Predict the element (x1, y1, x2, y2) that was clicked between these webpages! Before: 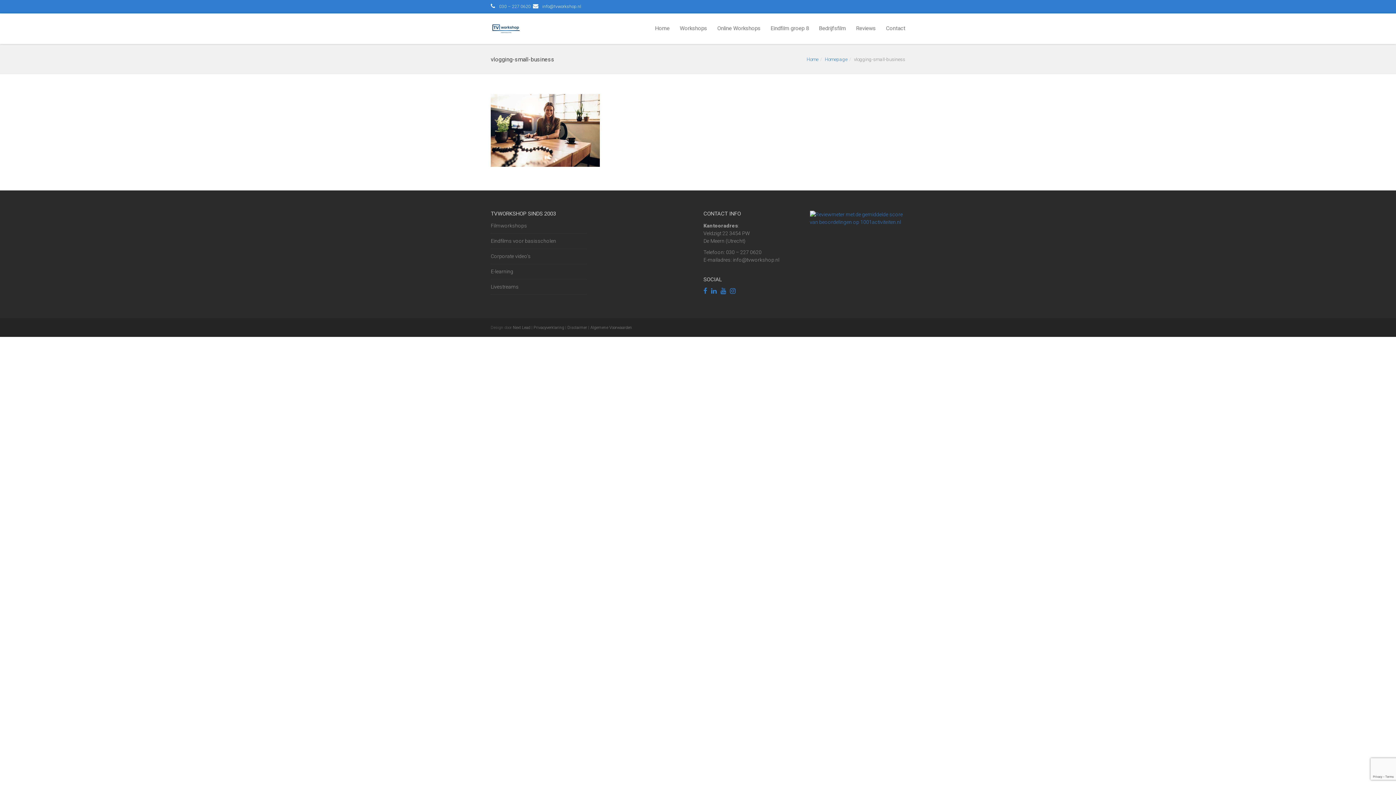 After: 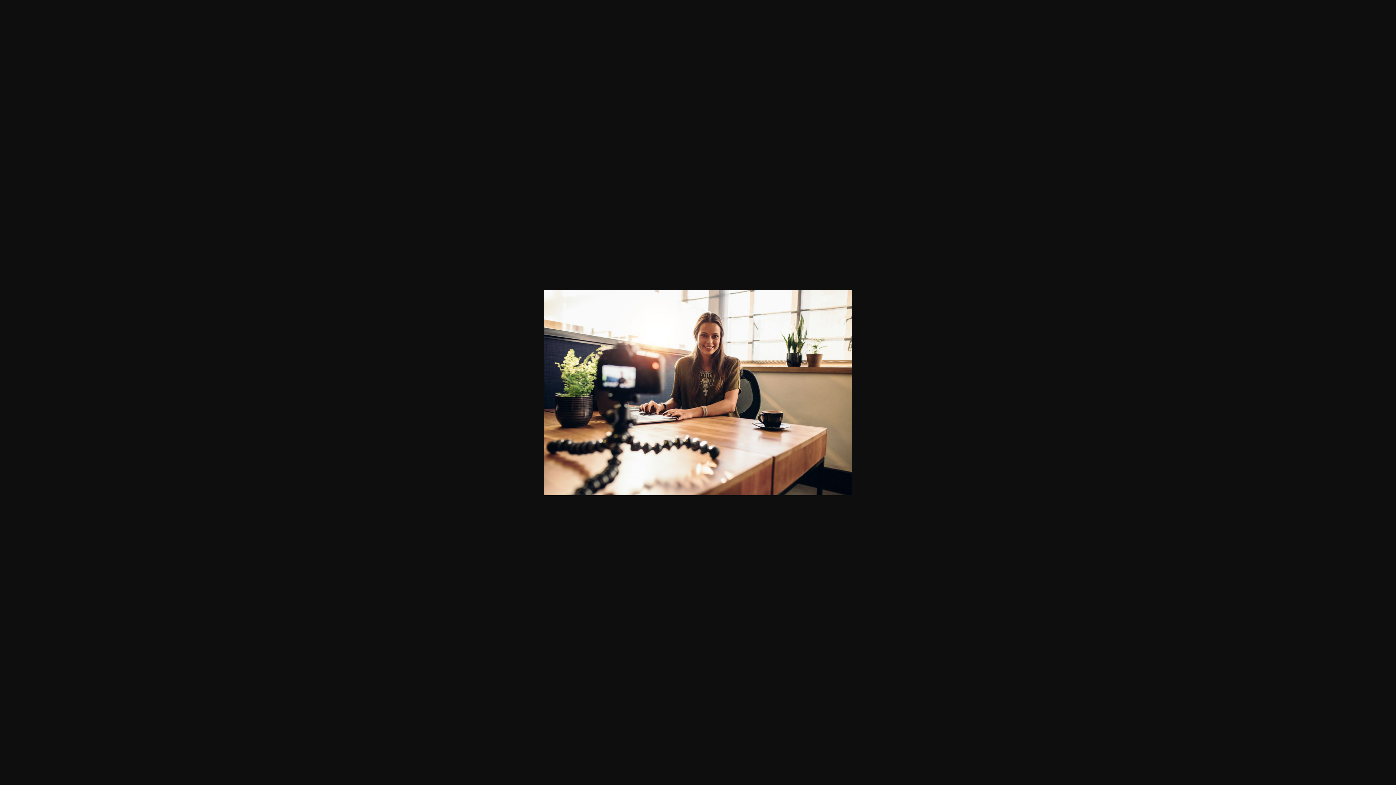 Action: bbox: (490, 127, 600, 132)